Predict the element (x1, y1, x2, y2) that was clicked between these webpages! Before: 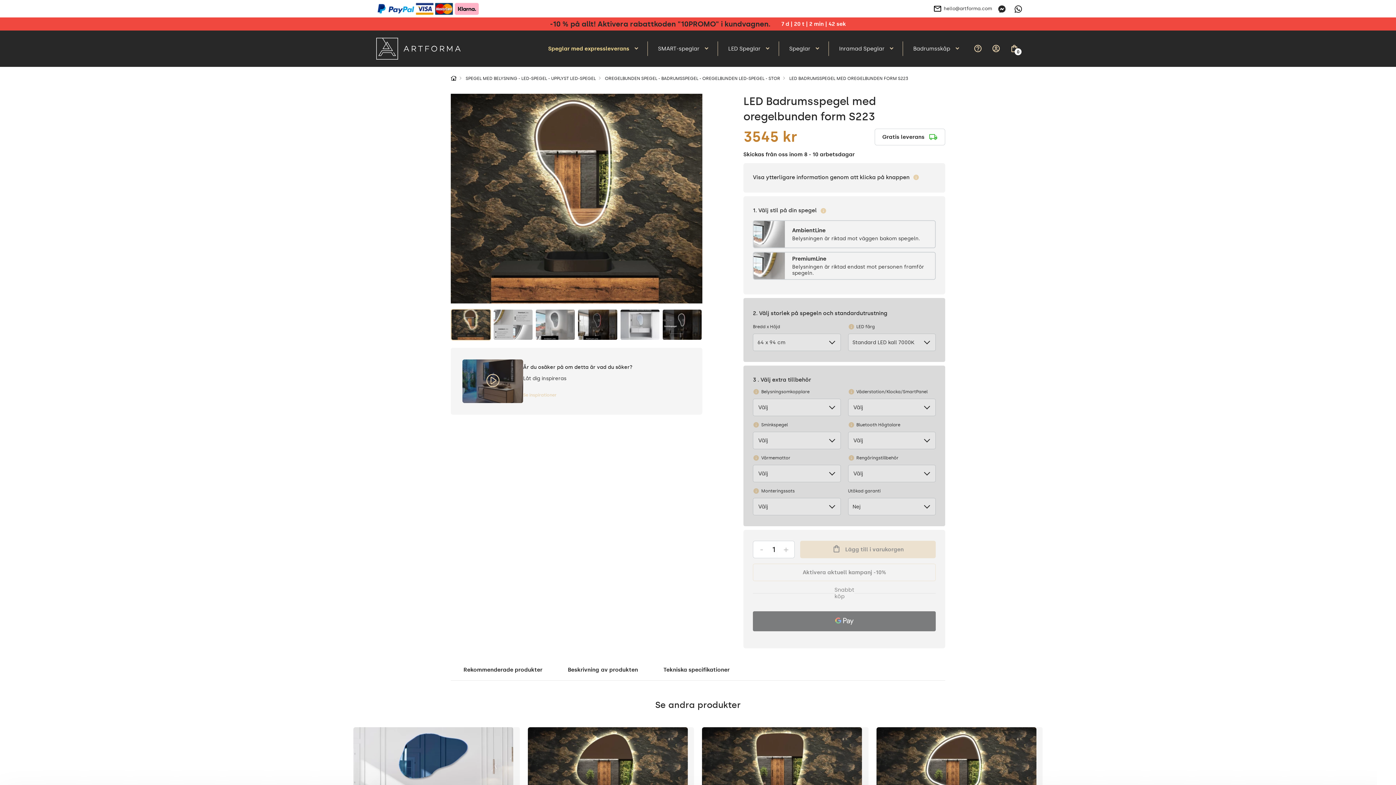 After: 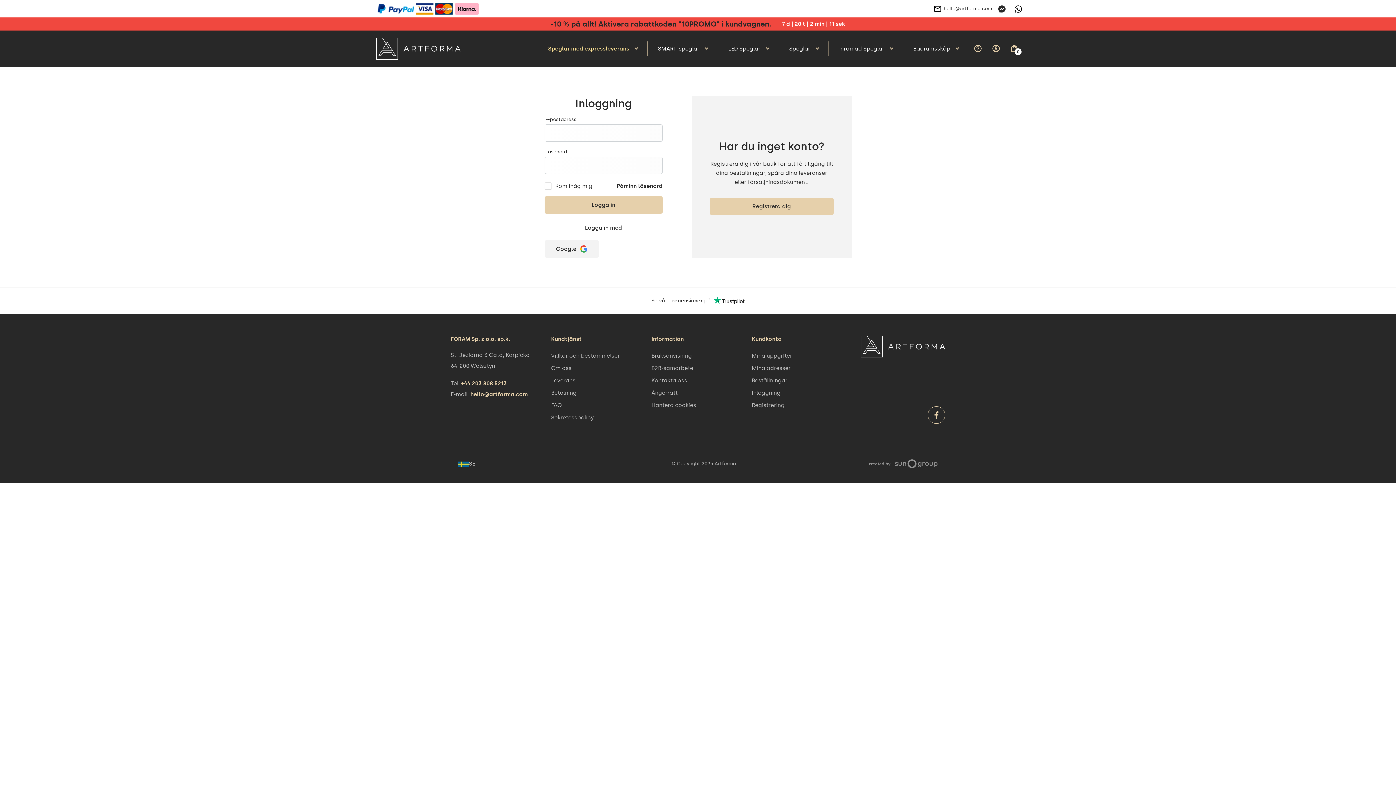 Action: label: Login bbox: (987, 30, 1005, 66)